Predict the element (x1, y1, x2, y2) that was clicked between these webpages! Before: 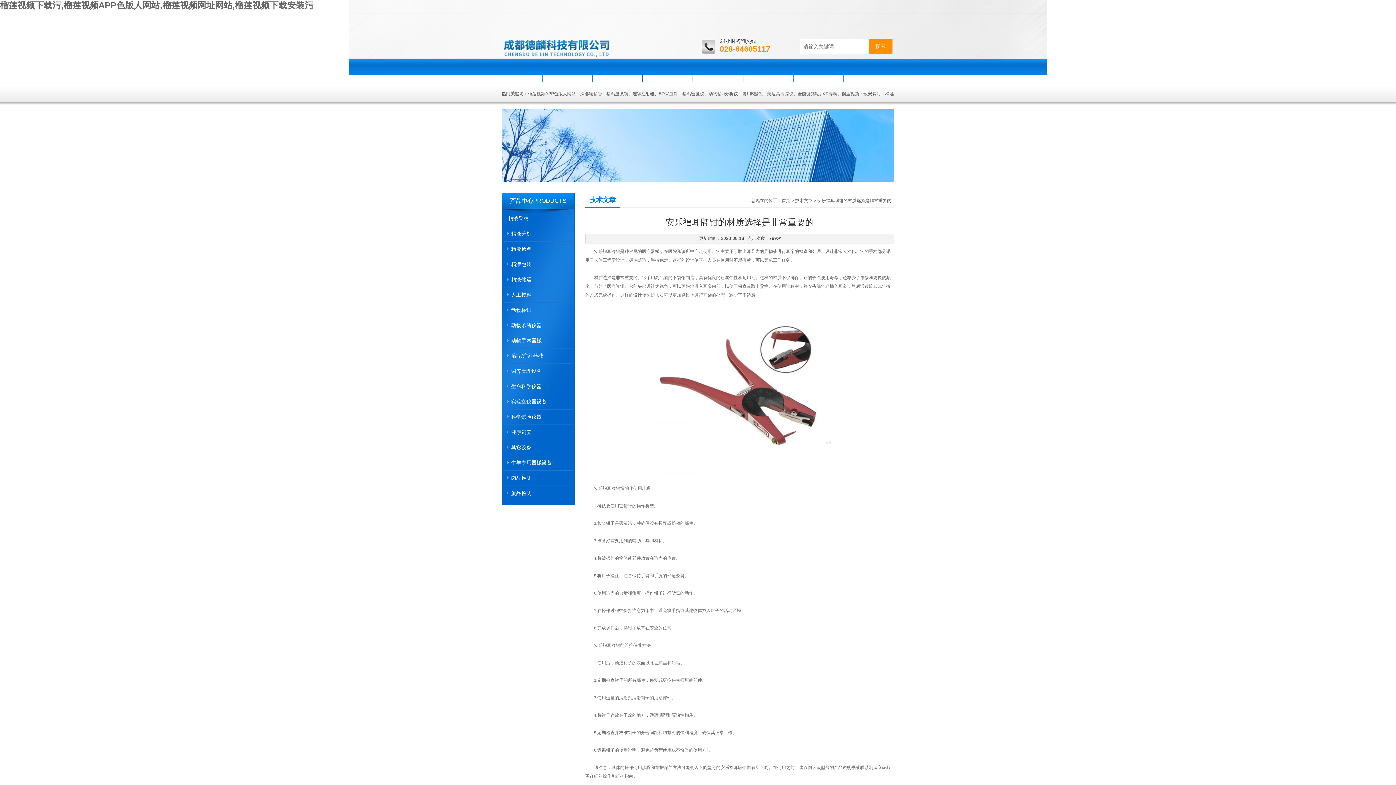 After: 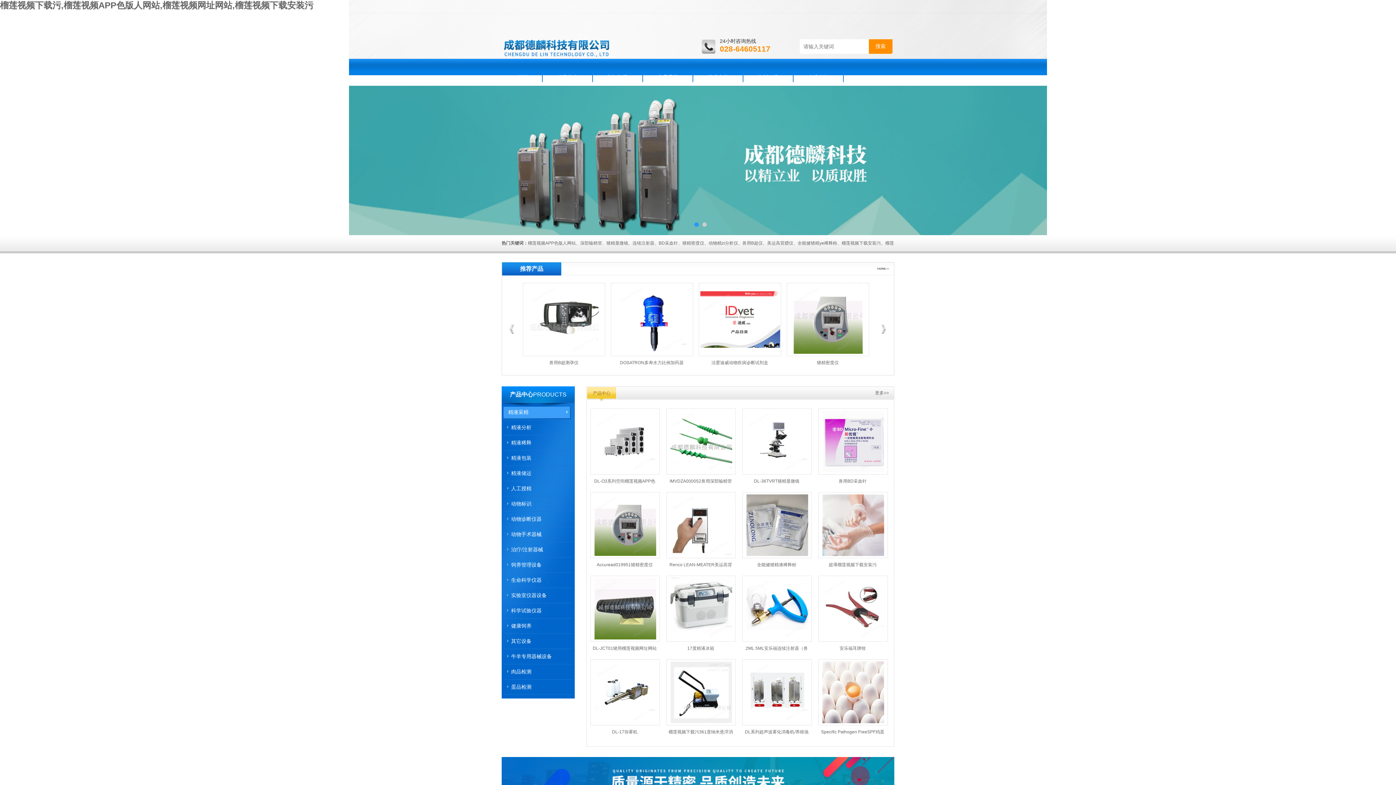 Action: bbox: (0, 0, 313, 10) label: 榴莲视频下载污,榴莲视频APP色版人网站,榴莲视频网址网站,榴莲视频下载安装污